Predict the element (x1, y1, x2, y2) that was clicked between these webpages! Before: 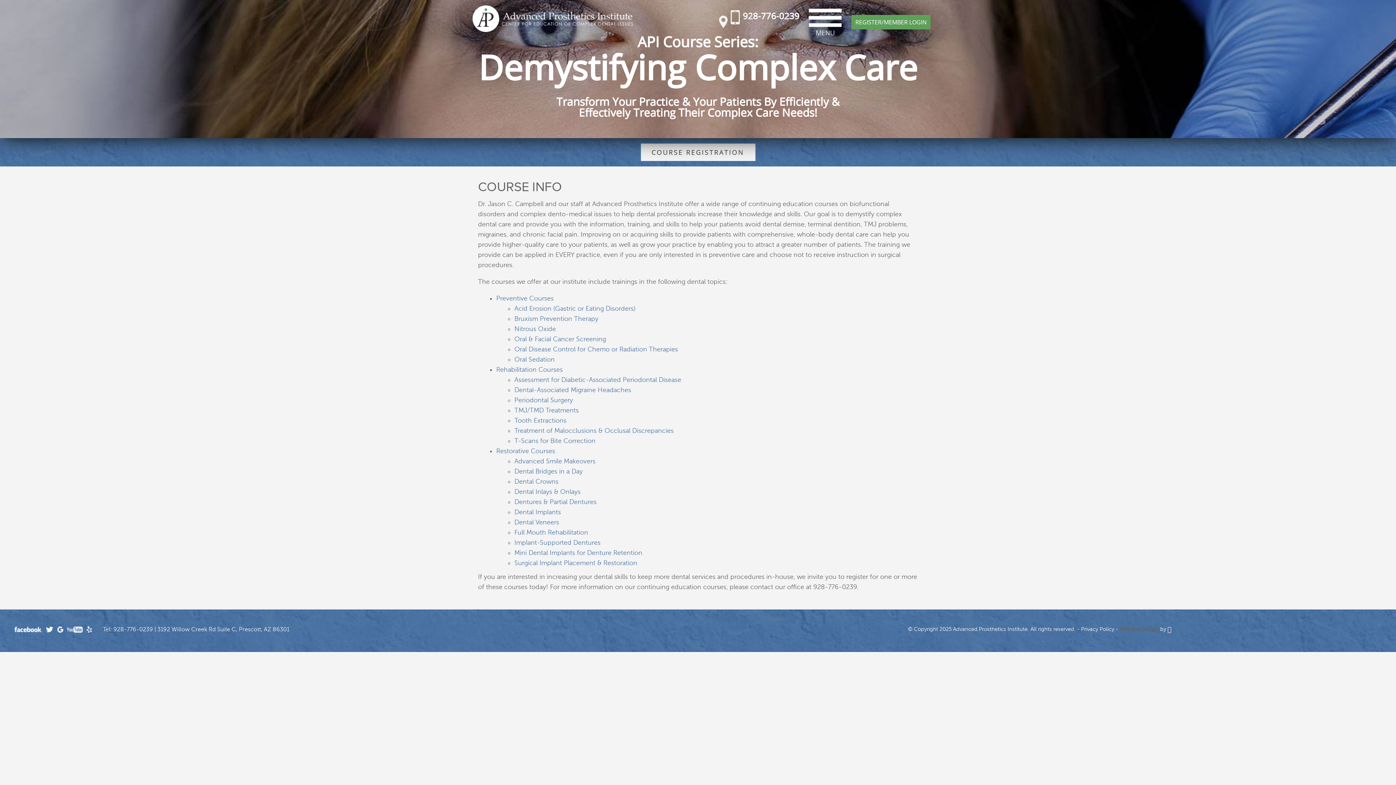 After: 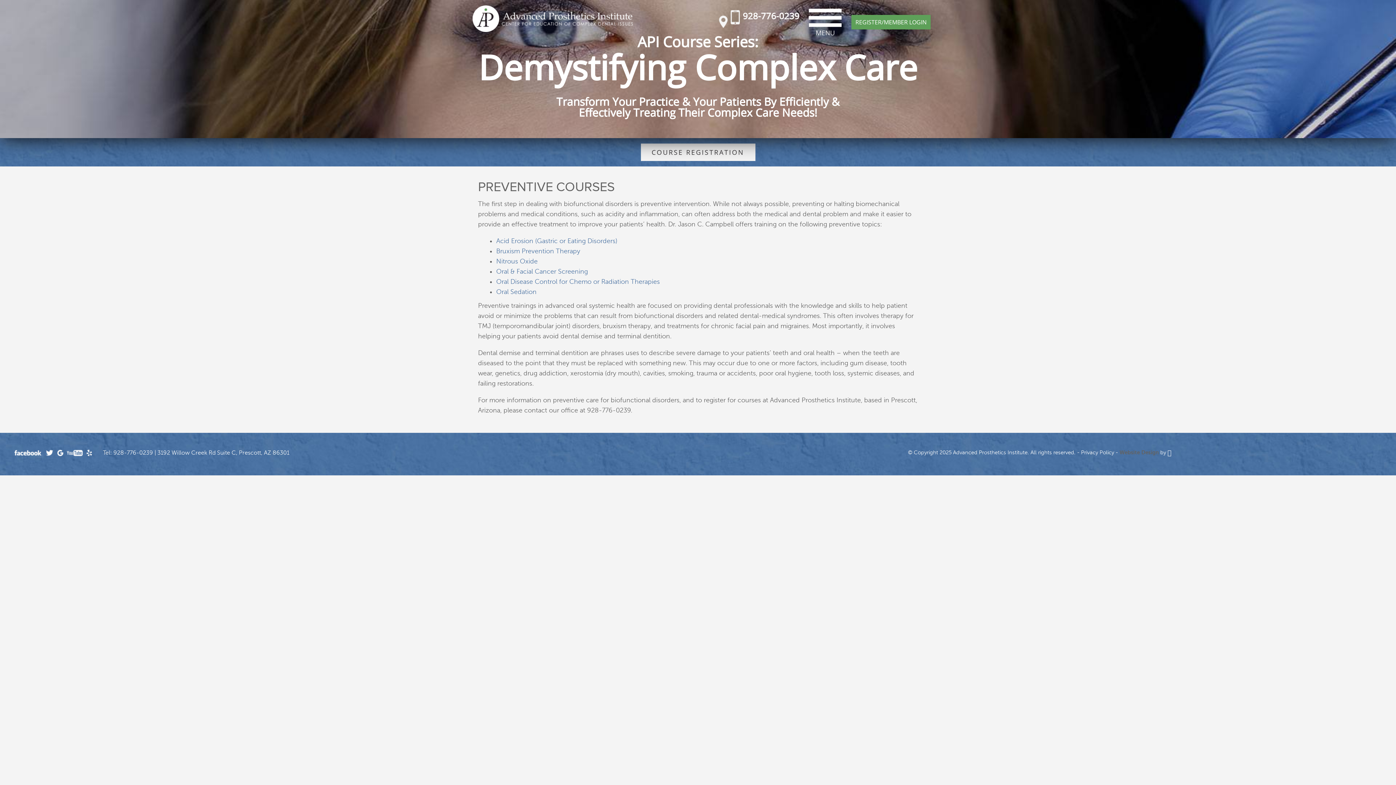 Action: bbox: (496, 294, 553, 302) label: Preventive Courses